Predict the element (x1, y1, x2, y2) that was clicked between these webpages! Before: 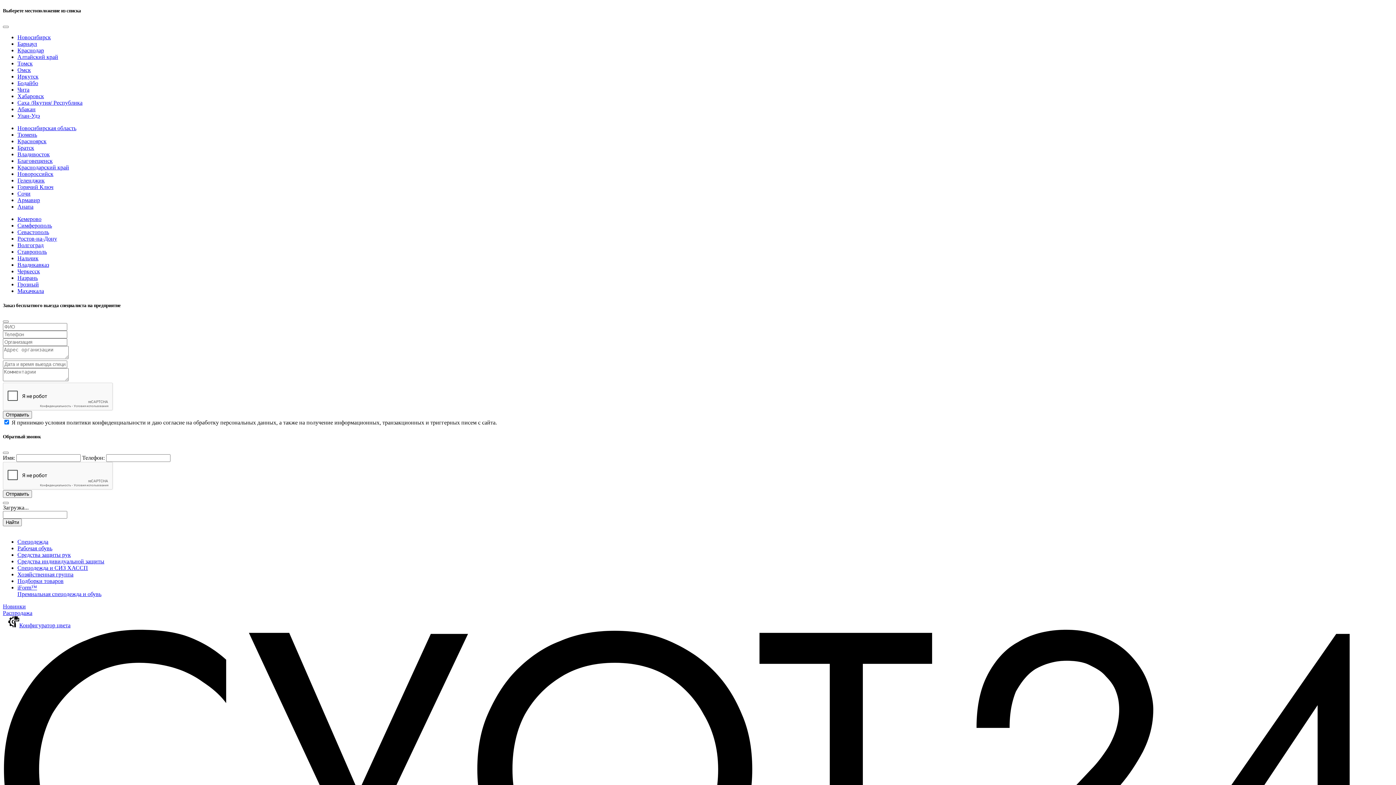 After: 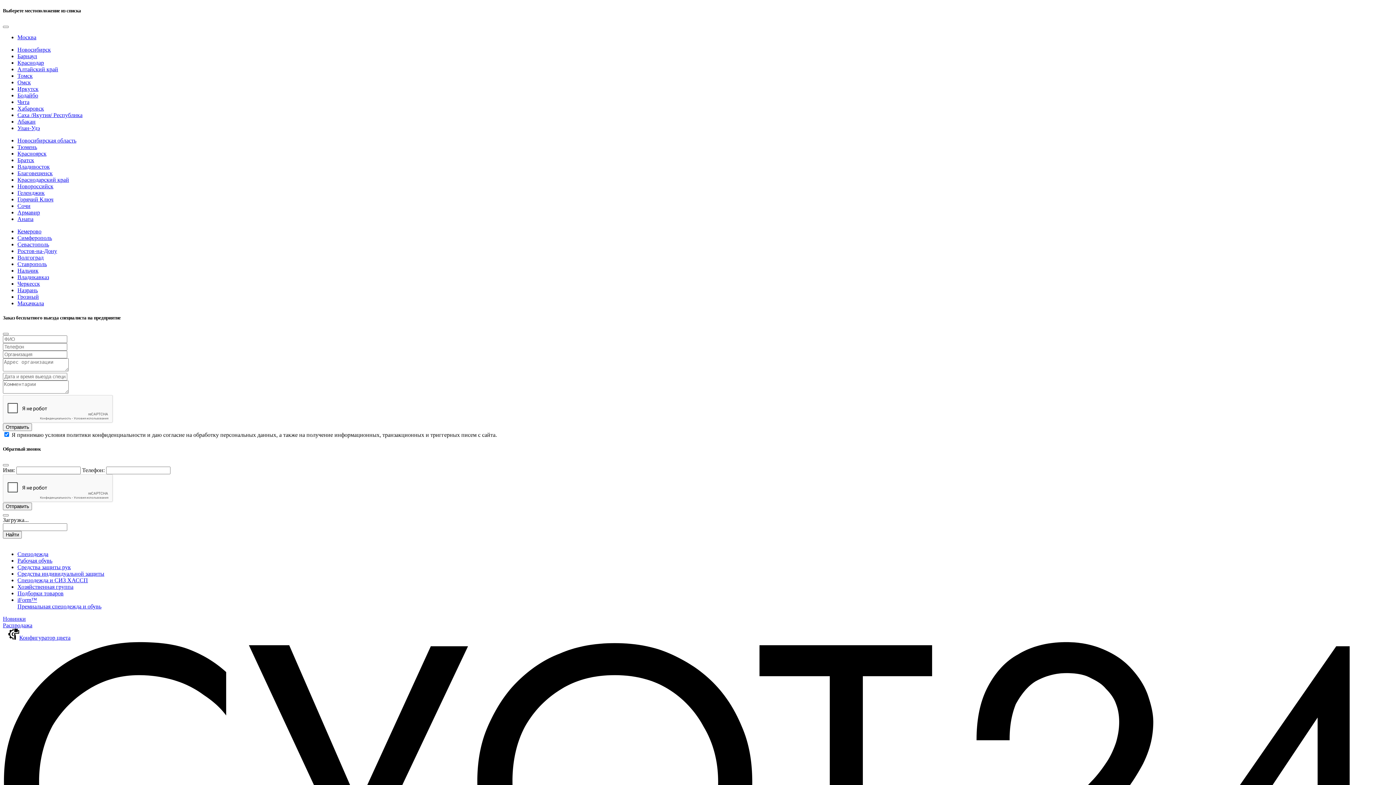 Action: label: Ростов-на-Дону bbox: (17, 235, 57, 241)